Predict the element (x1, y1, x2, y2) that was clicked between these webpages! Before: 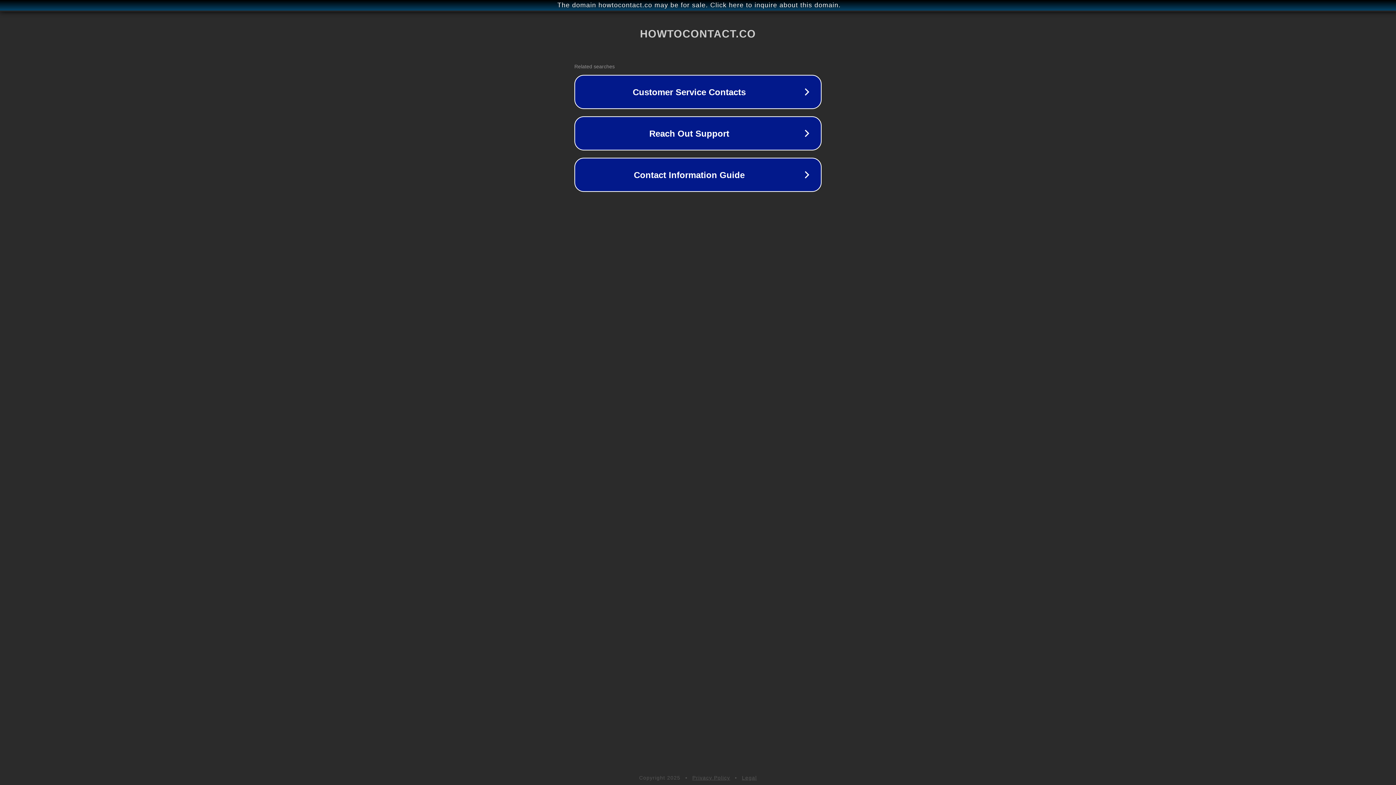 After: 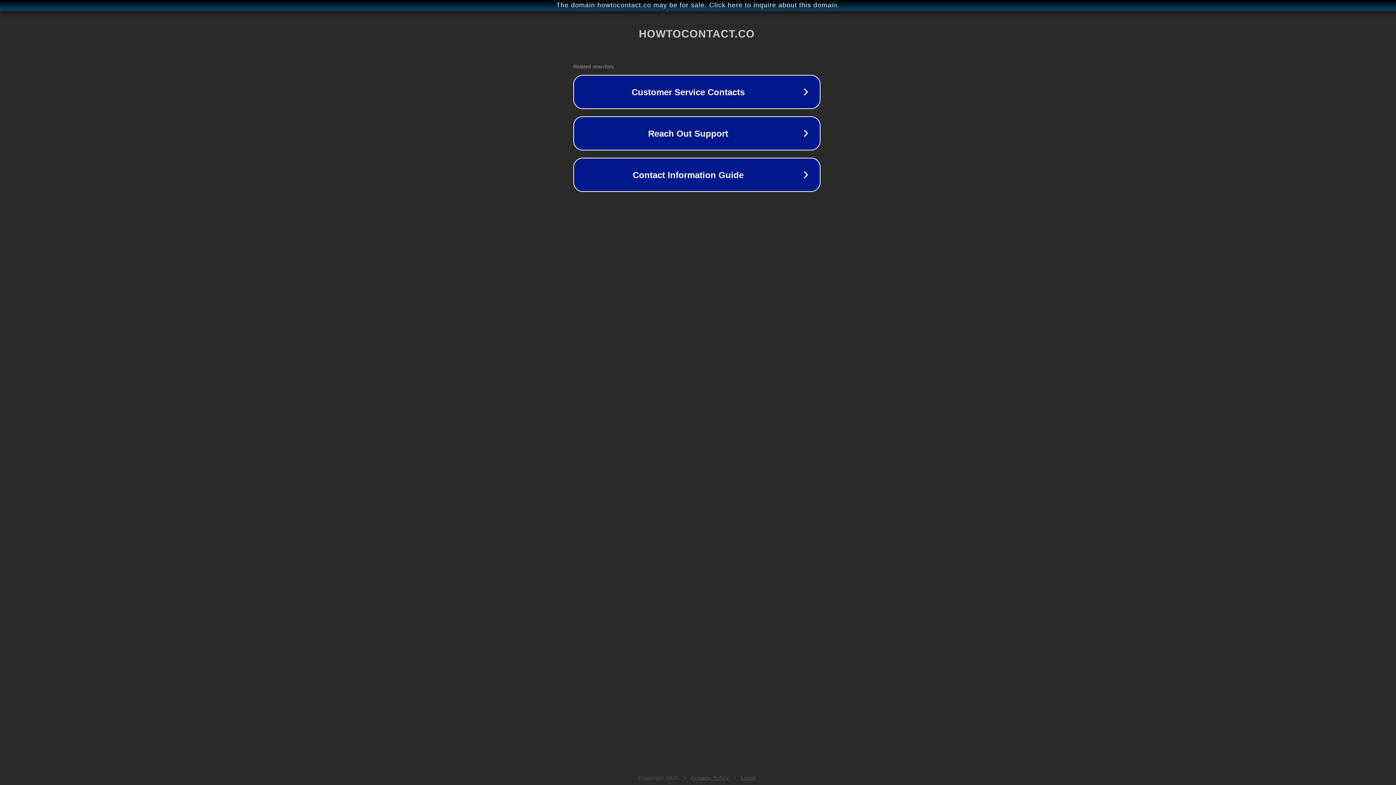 Action: label: The domain howtocontact.co may be for sale. Click here to inquire about this domain. bbox: (1, 1, 1397, 9)